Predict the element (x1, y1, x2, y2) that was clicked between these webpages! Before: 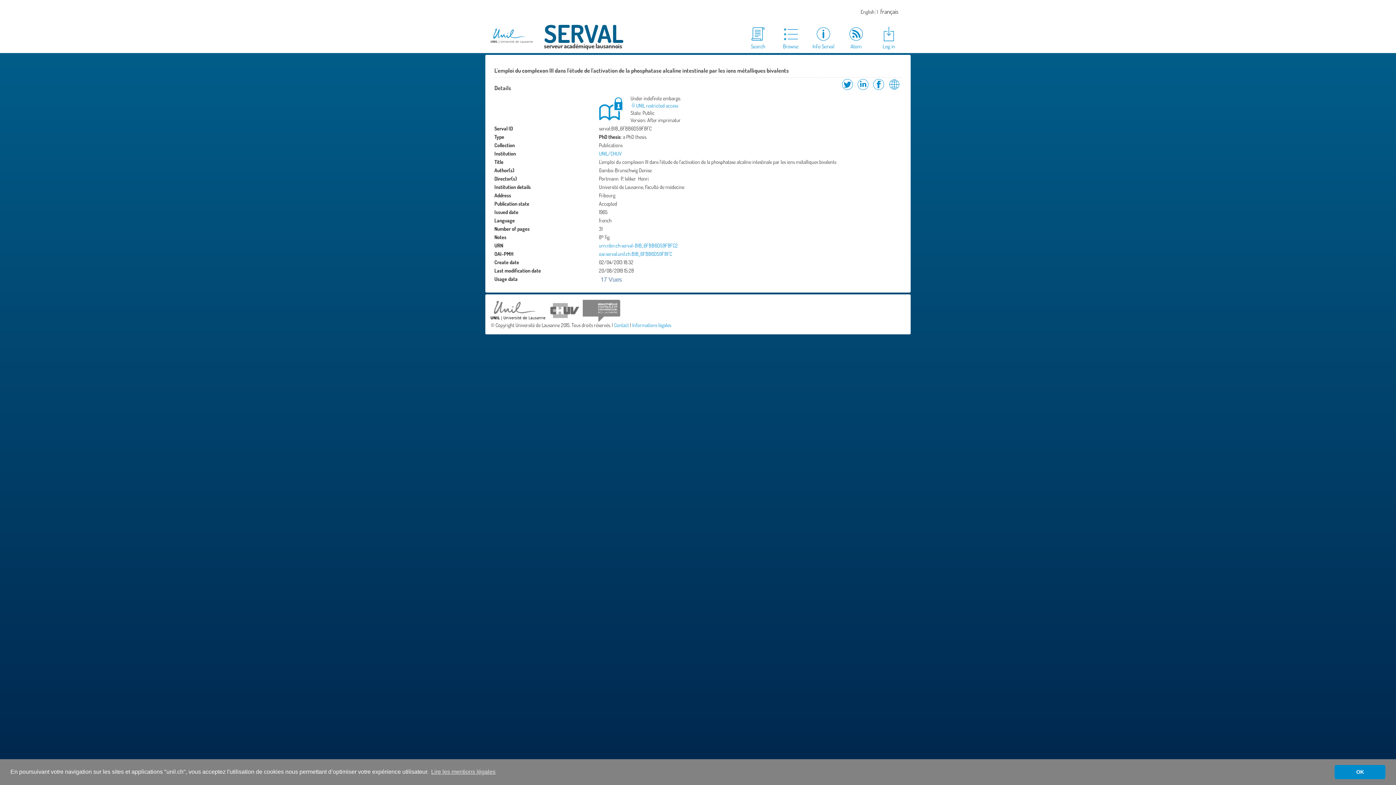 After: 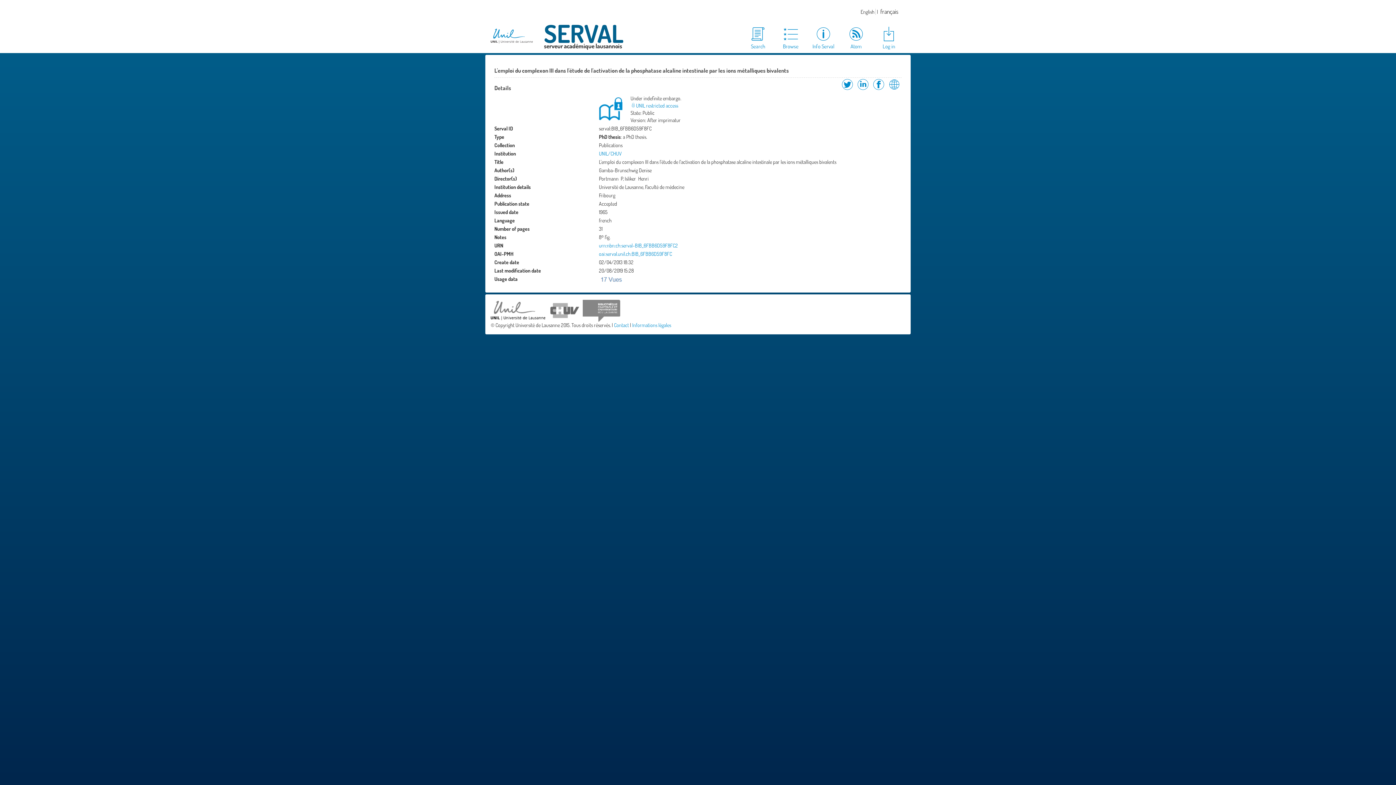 Action: label: dismiss cookie message bbox: (1334, 765, 1385, 779)